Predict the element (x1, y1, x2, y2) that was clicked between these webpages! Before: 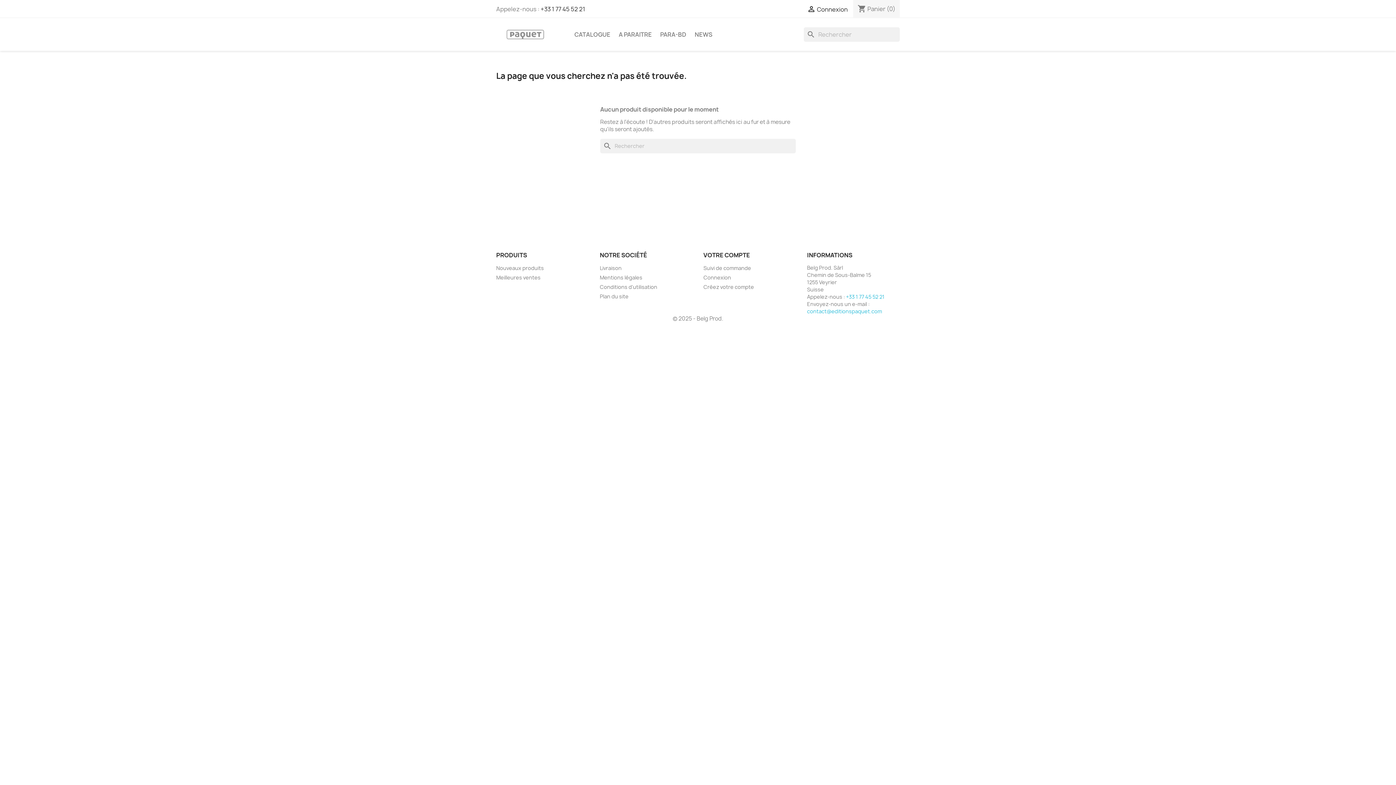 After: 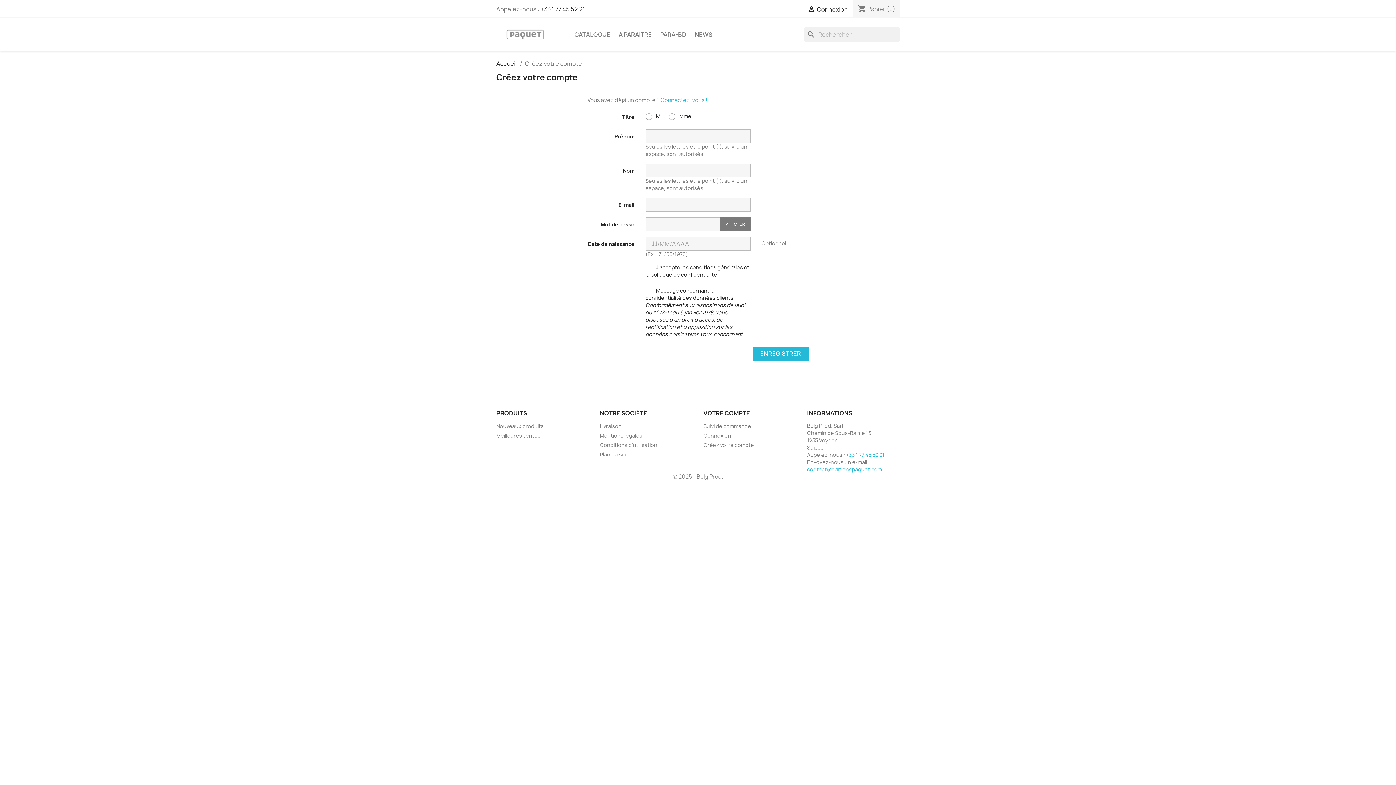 Action: bbox: (703, 283, 754, 290) label: Créez votre compte